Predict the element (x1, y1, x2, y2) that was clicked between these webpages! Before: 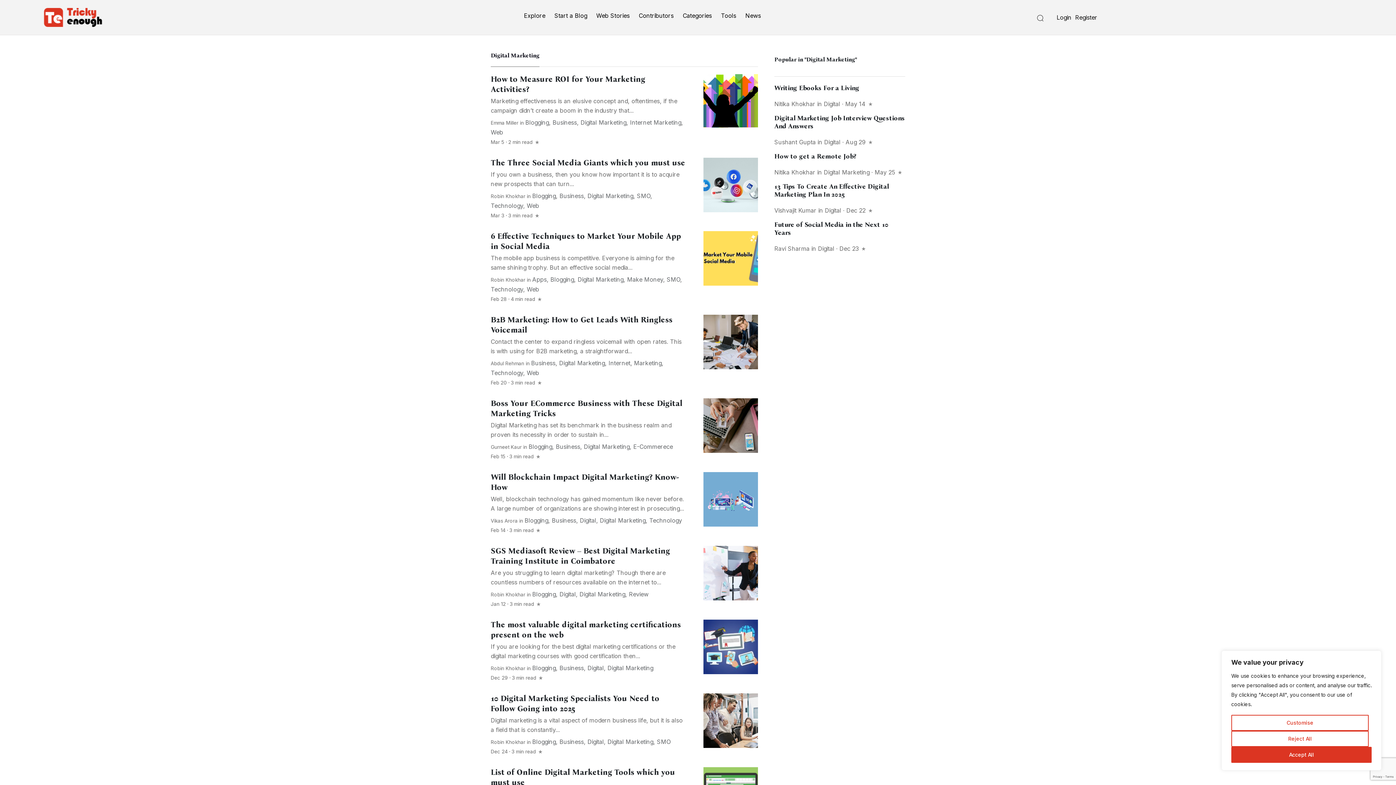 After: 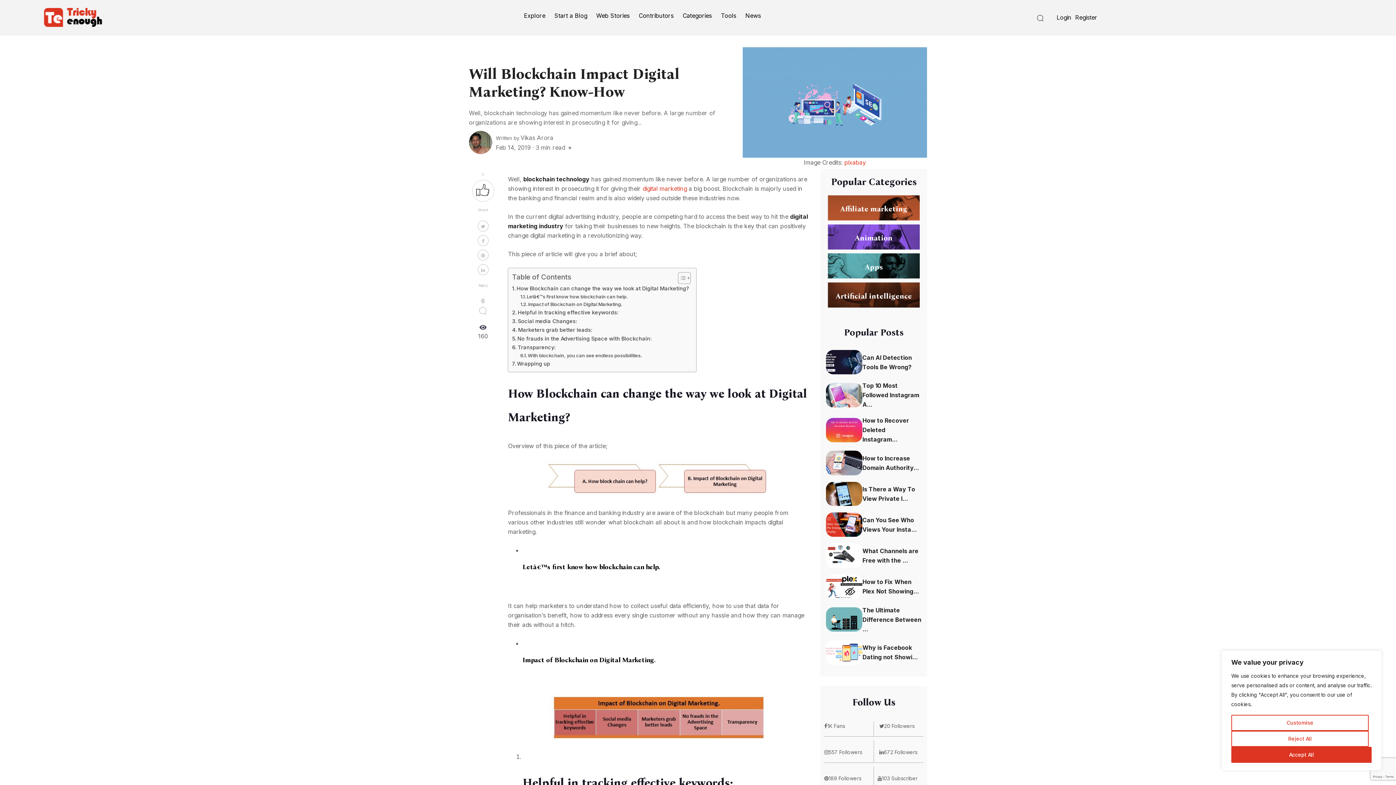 Action: bbox: (703, 495, 758, 502)